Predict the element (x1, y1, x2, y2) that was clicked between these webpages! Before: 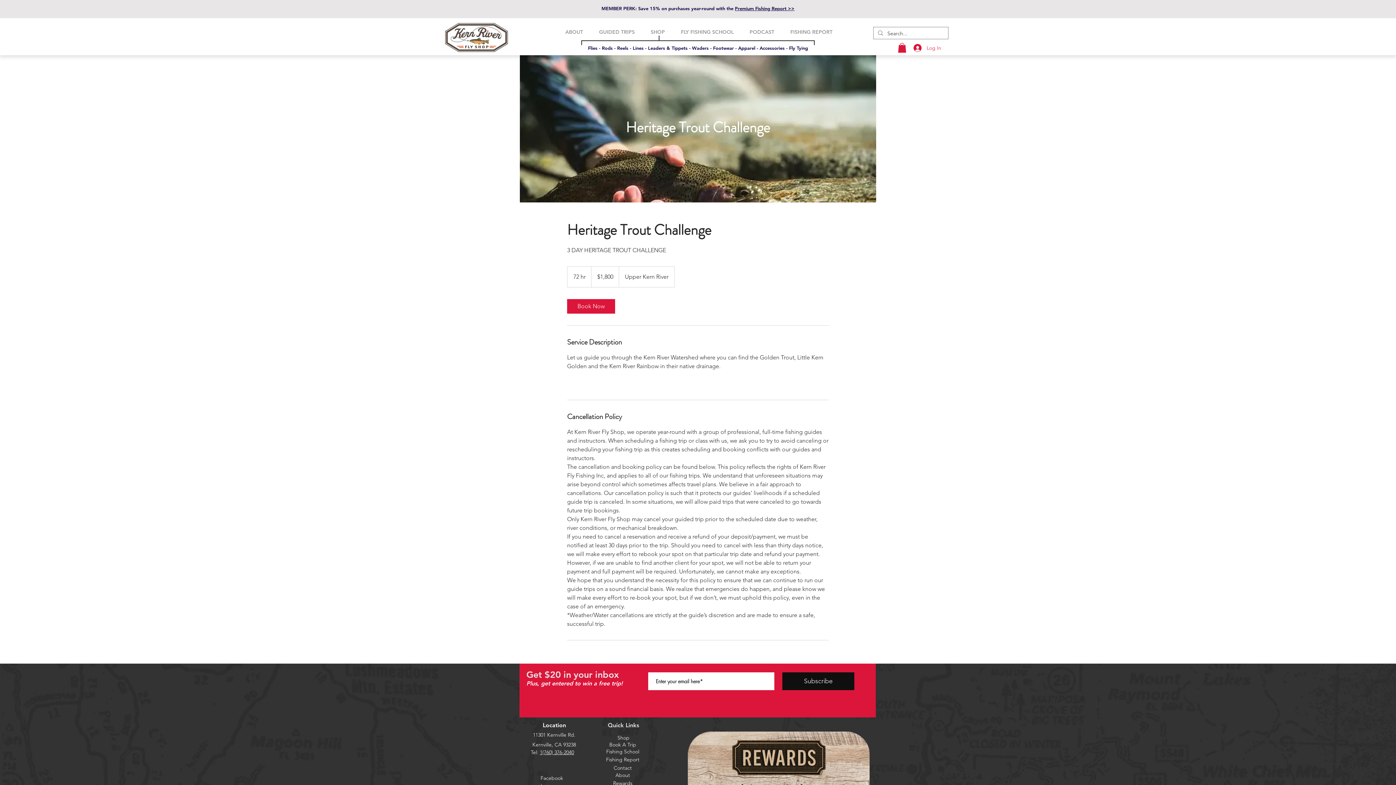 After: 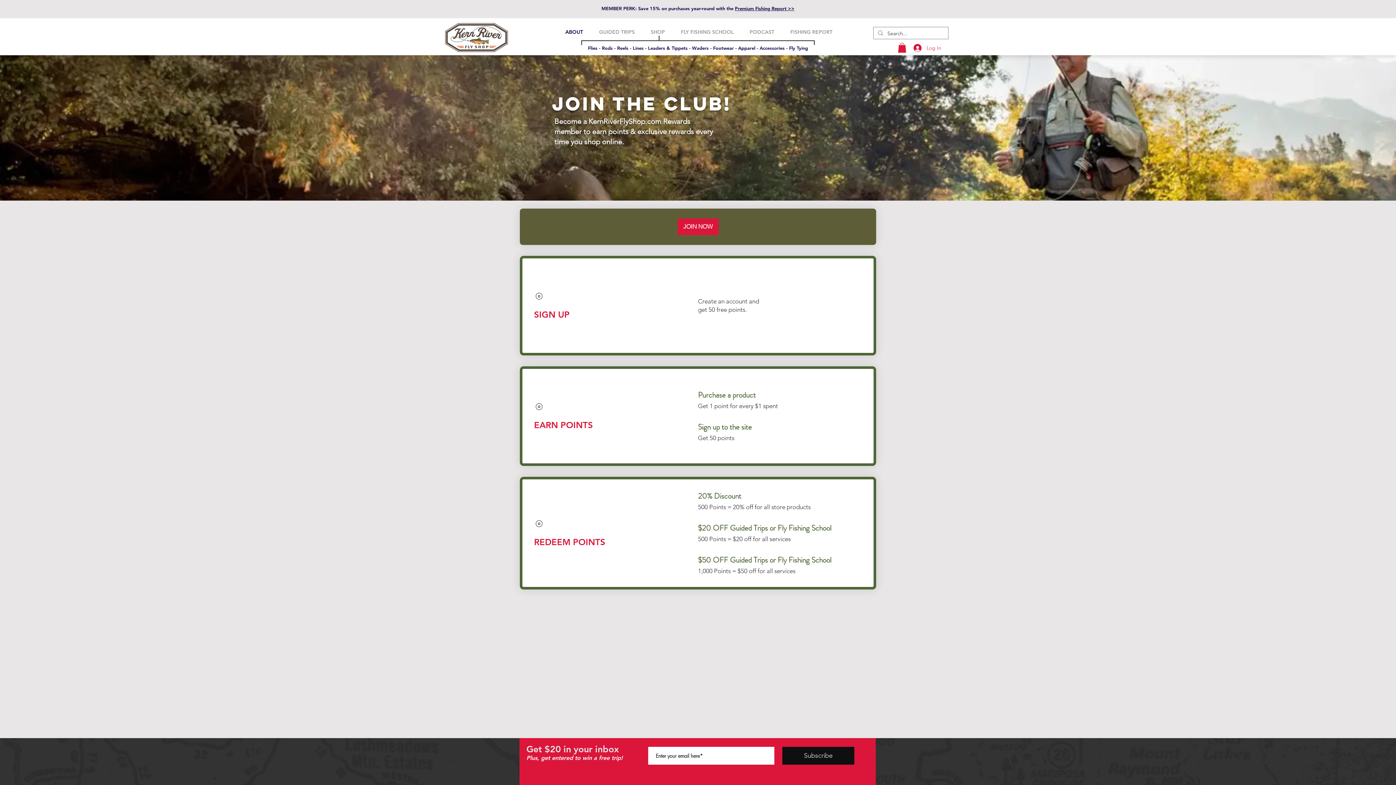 Action: label: Rewards bbox: (597, 779, 648, 787)